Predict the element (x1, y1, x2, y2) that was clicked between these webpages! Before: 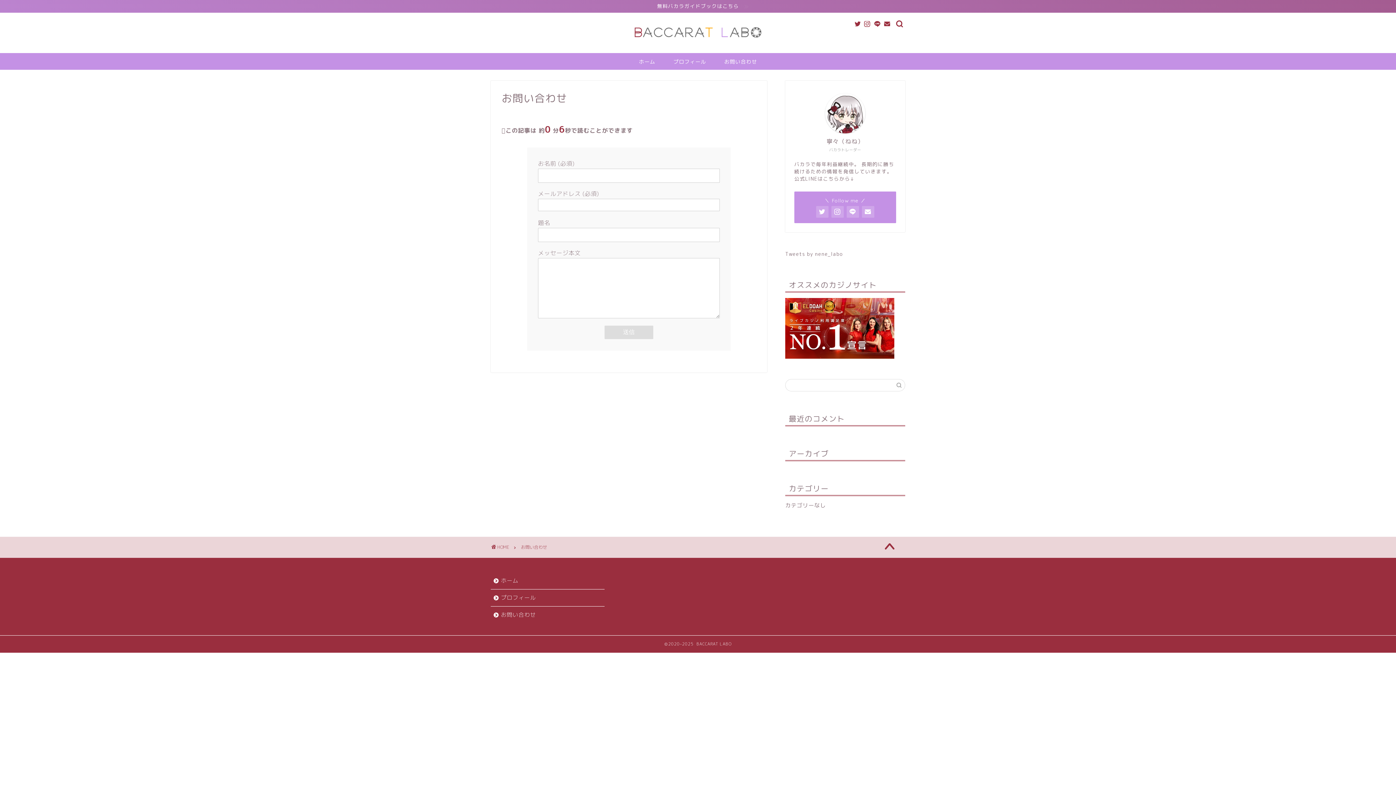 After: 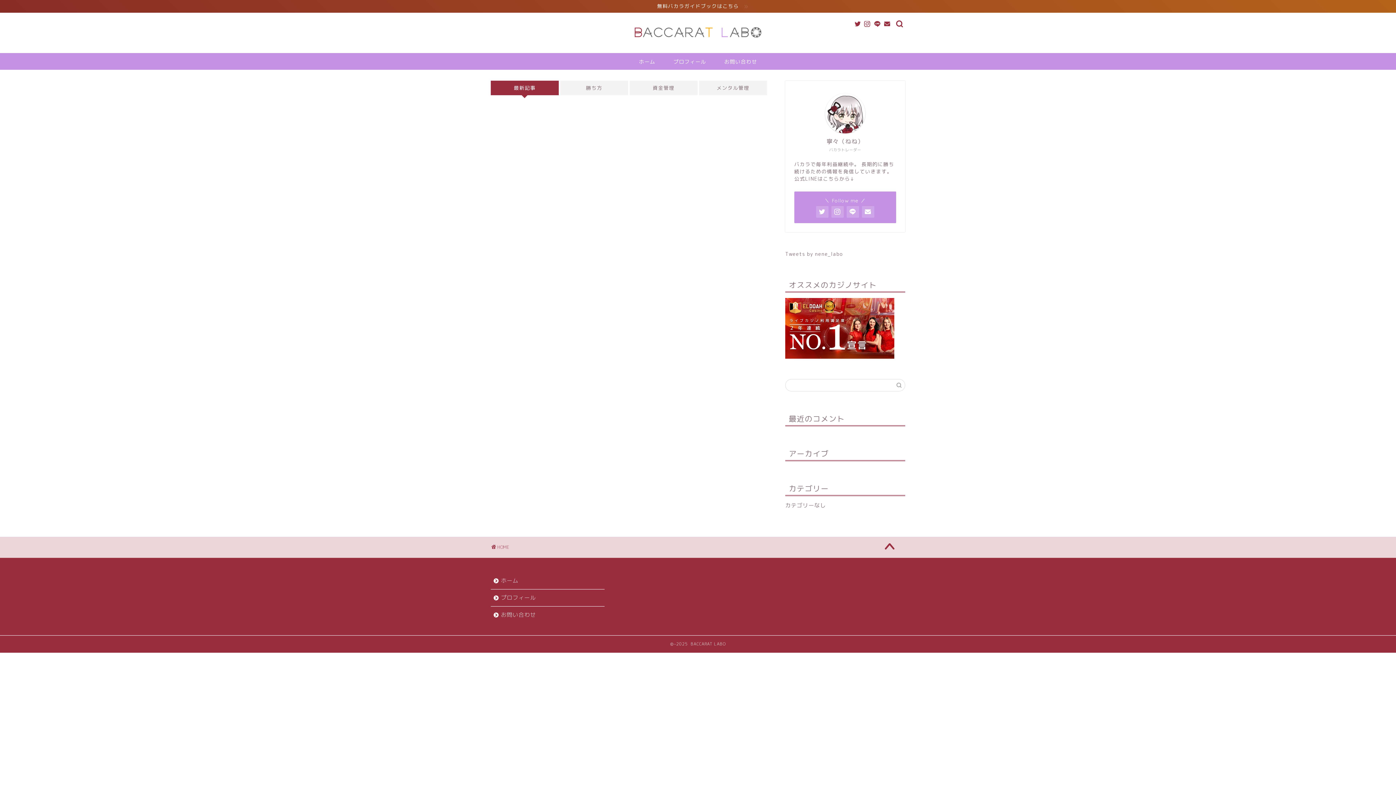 Action: bbox: (630, 53, 664, 69) label: ホーム